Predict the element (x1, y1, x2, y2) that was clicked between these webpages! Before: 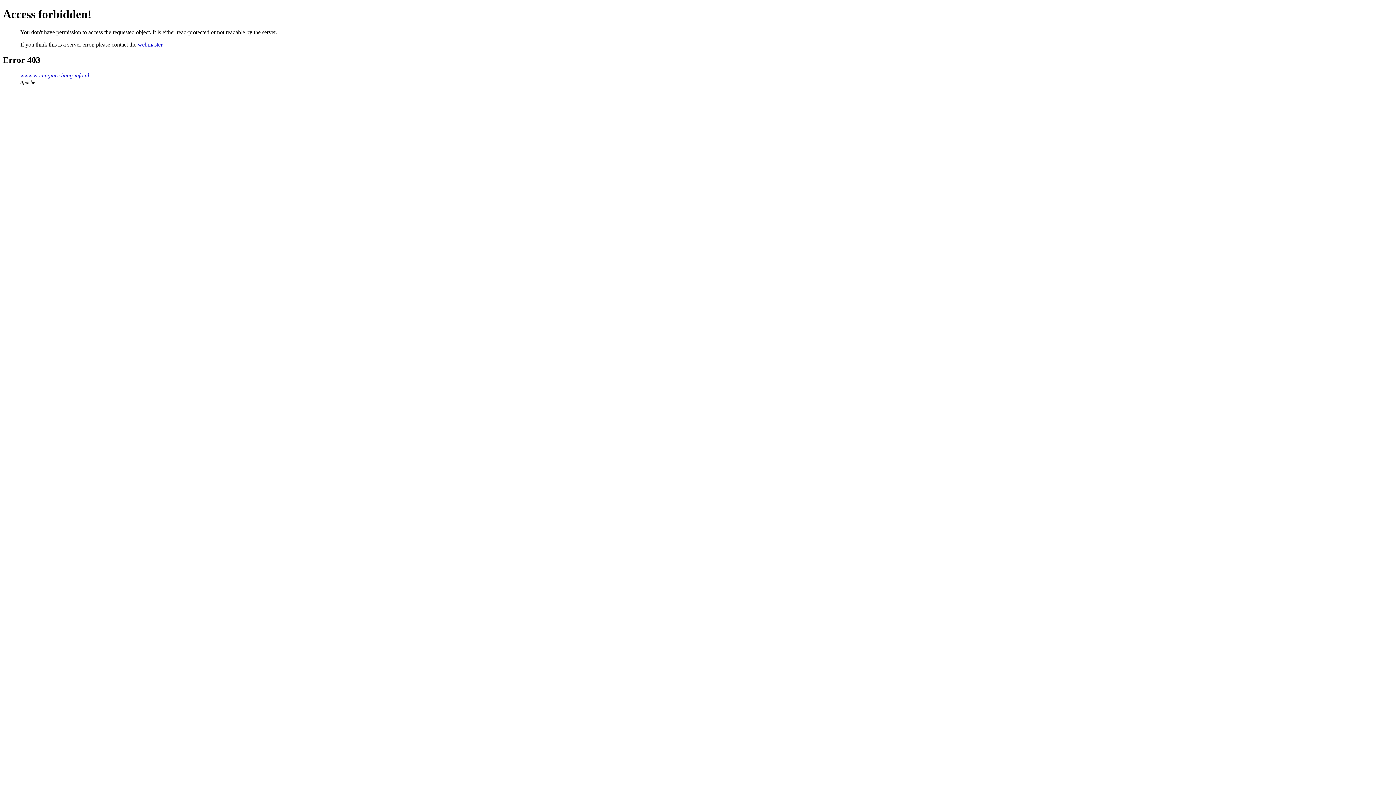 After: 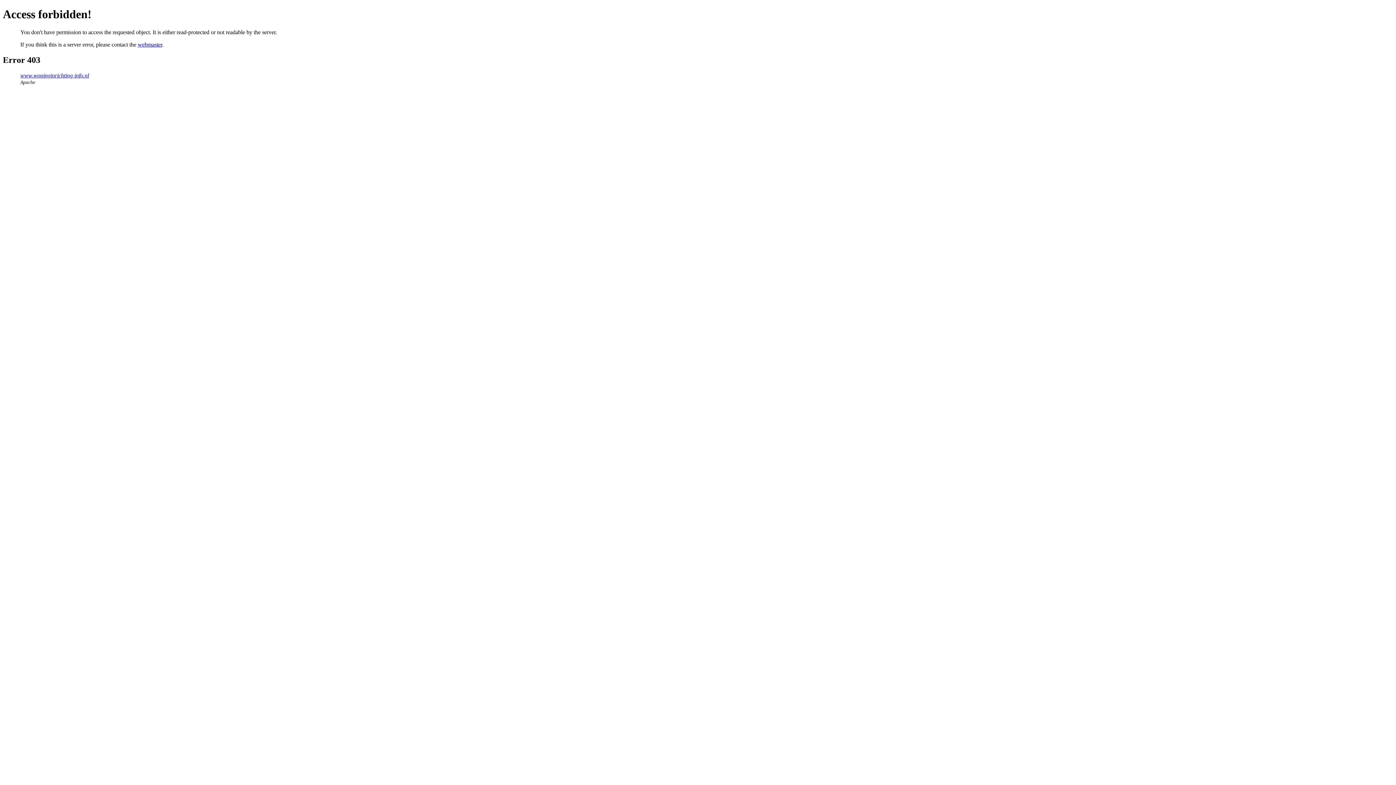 Action: bbox: (137, 41, 162, 47) label: webmaster